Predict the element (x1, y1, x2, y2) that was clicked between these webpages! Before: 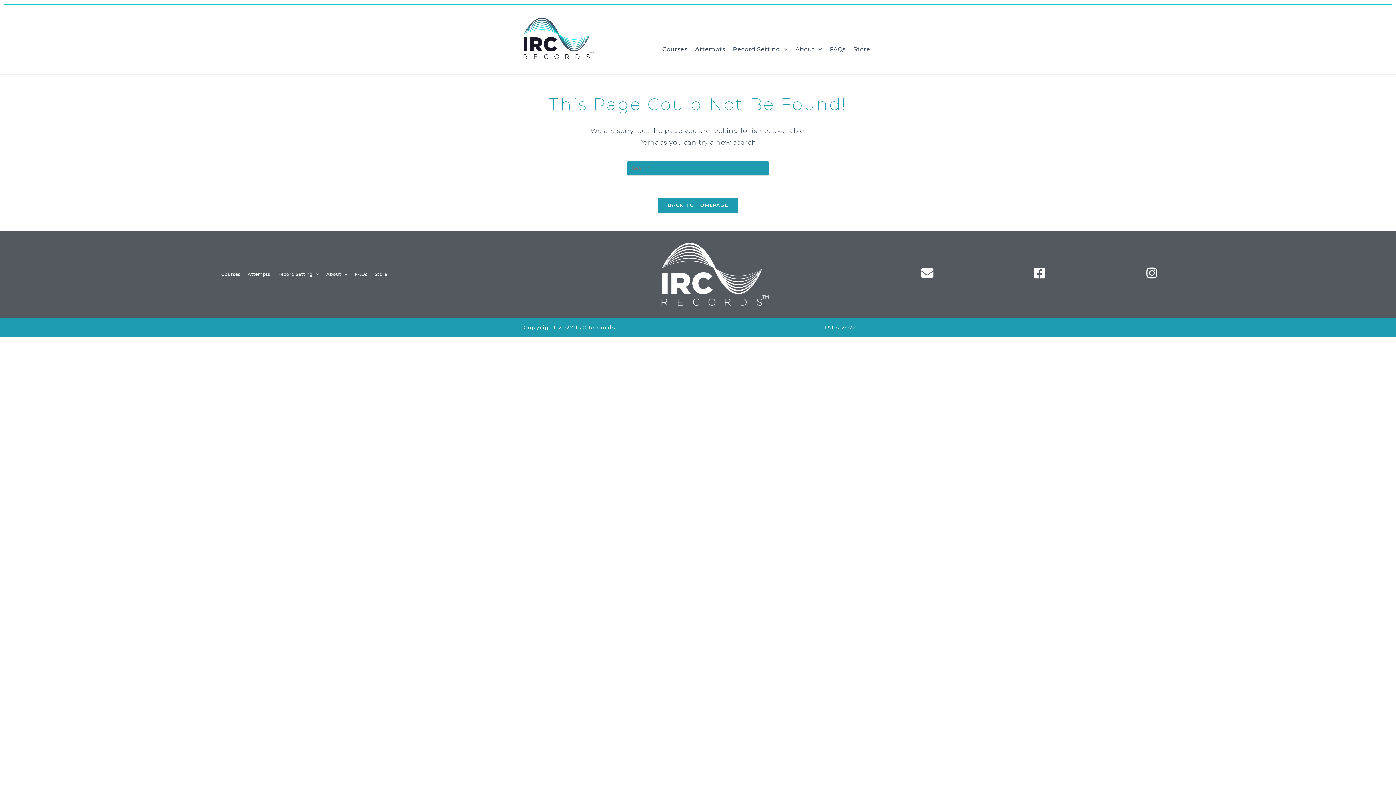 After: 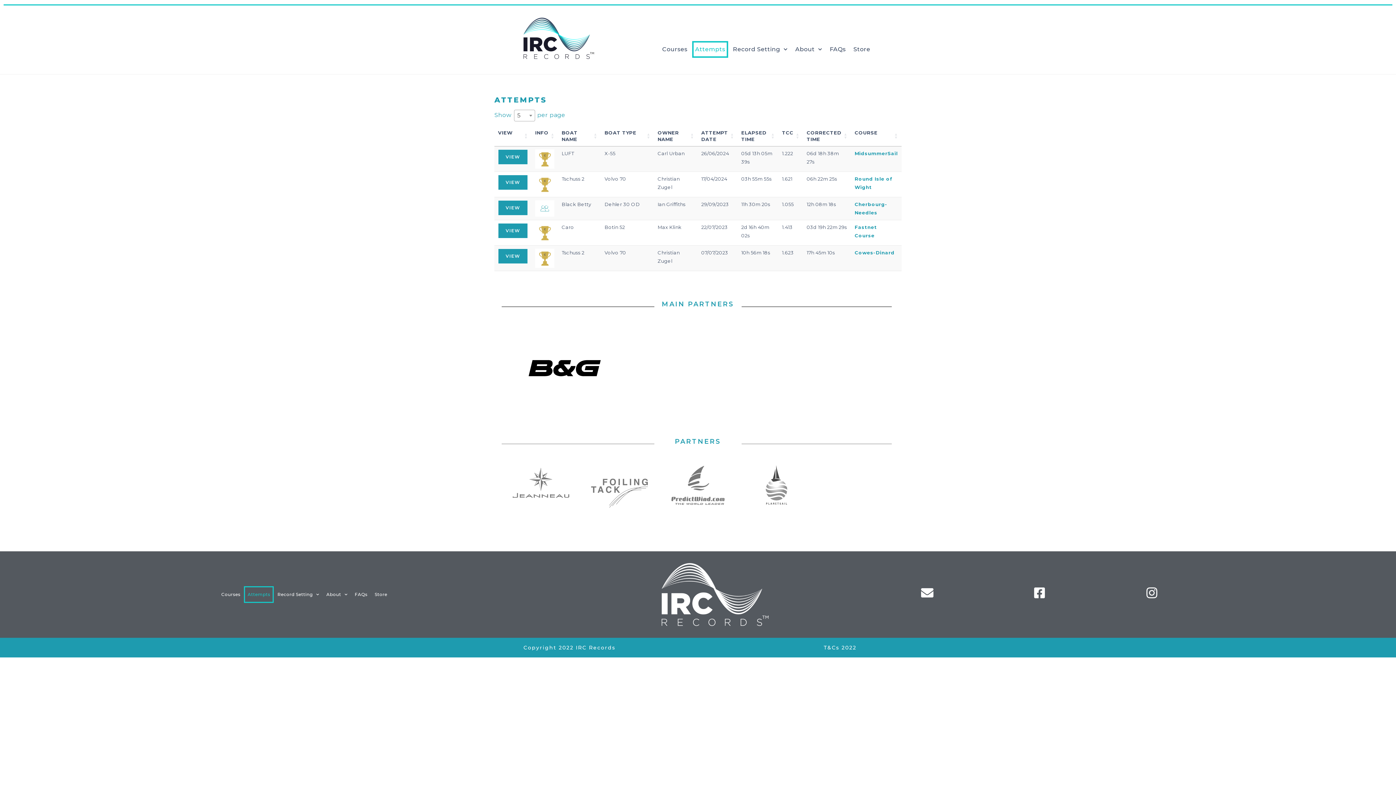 Action: label: Attempts bbox: (692, 40, 728, 57)